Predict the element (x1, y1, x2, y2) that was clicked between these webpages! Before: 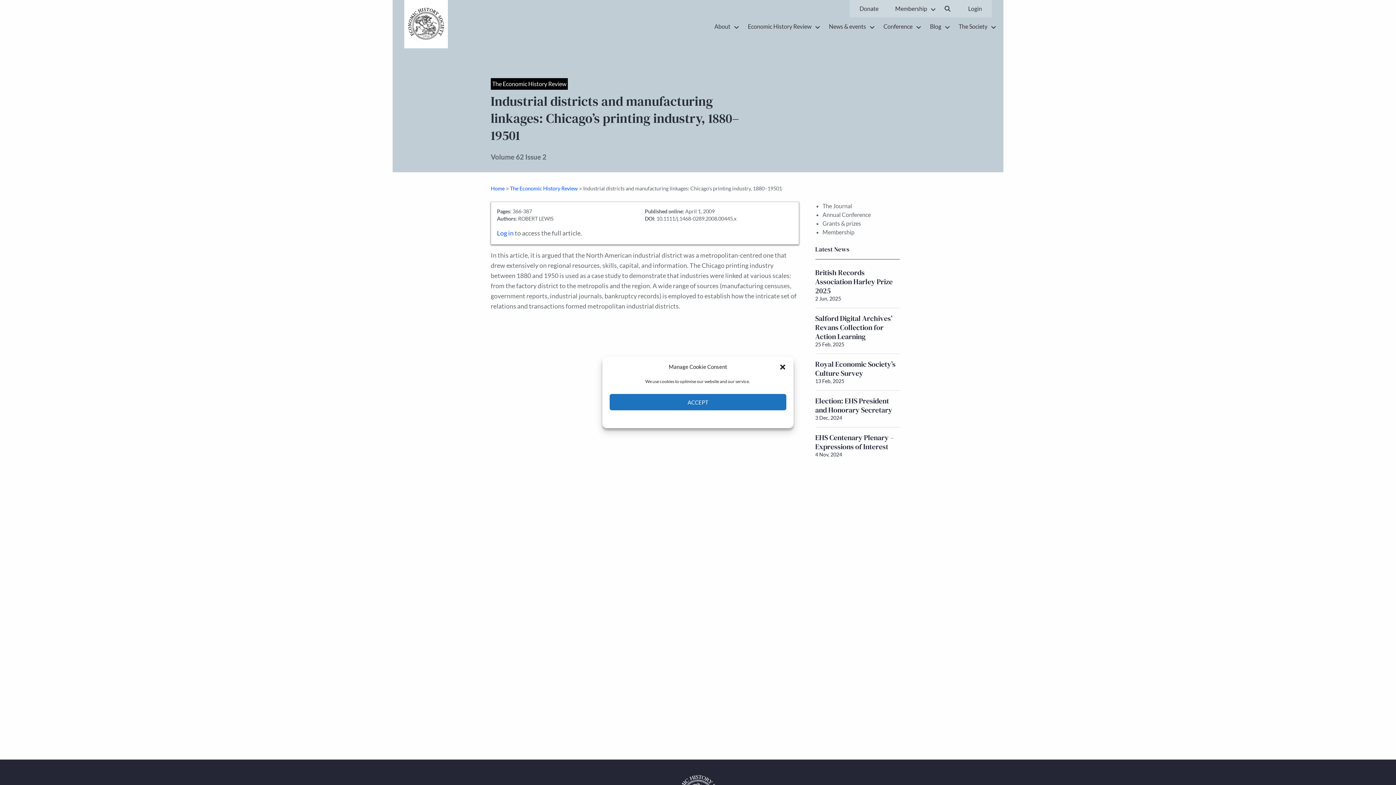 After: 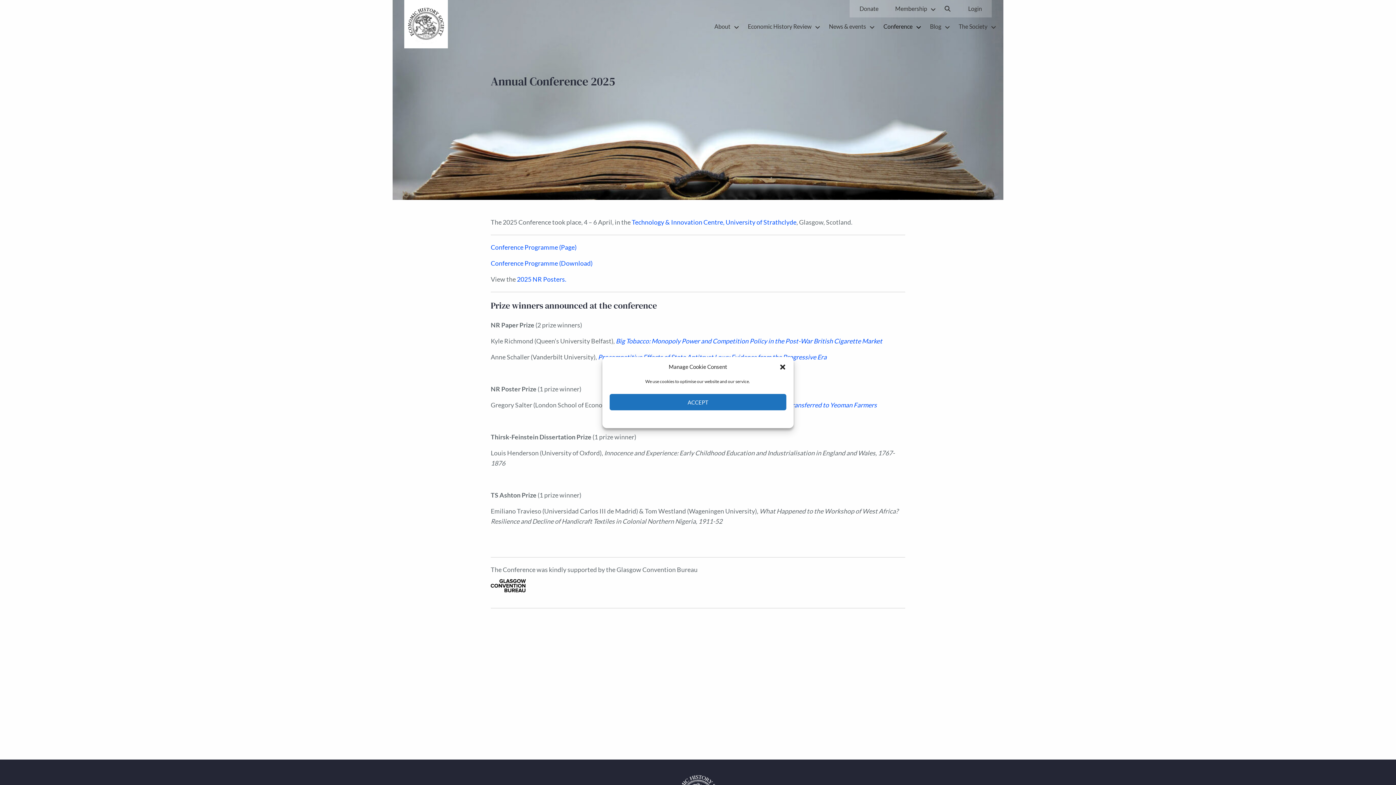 Action: label: Conference bbox: (879, 17, 917, 35)